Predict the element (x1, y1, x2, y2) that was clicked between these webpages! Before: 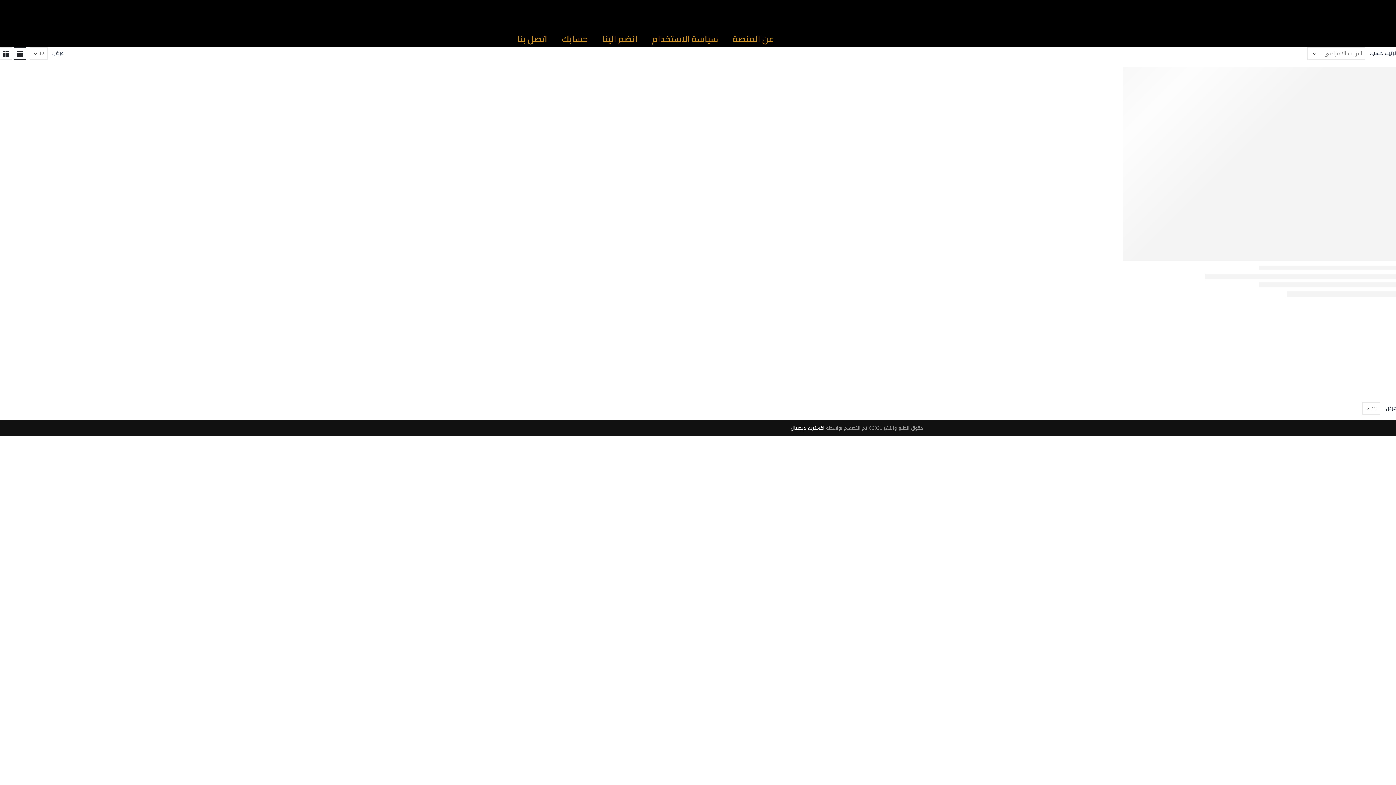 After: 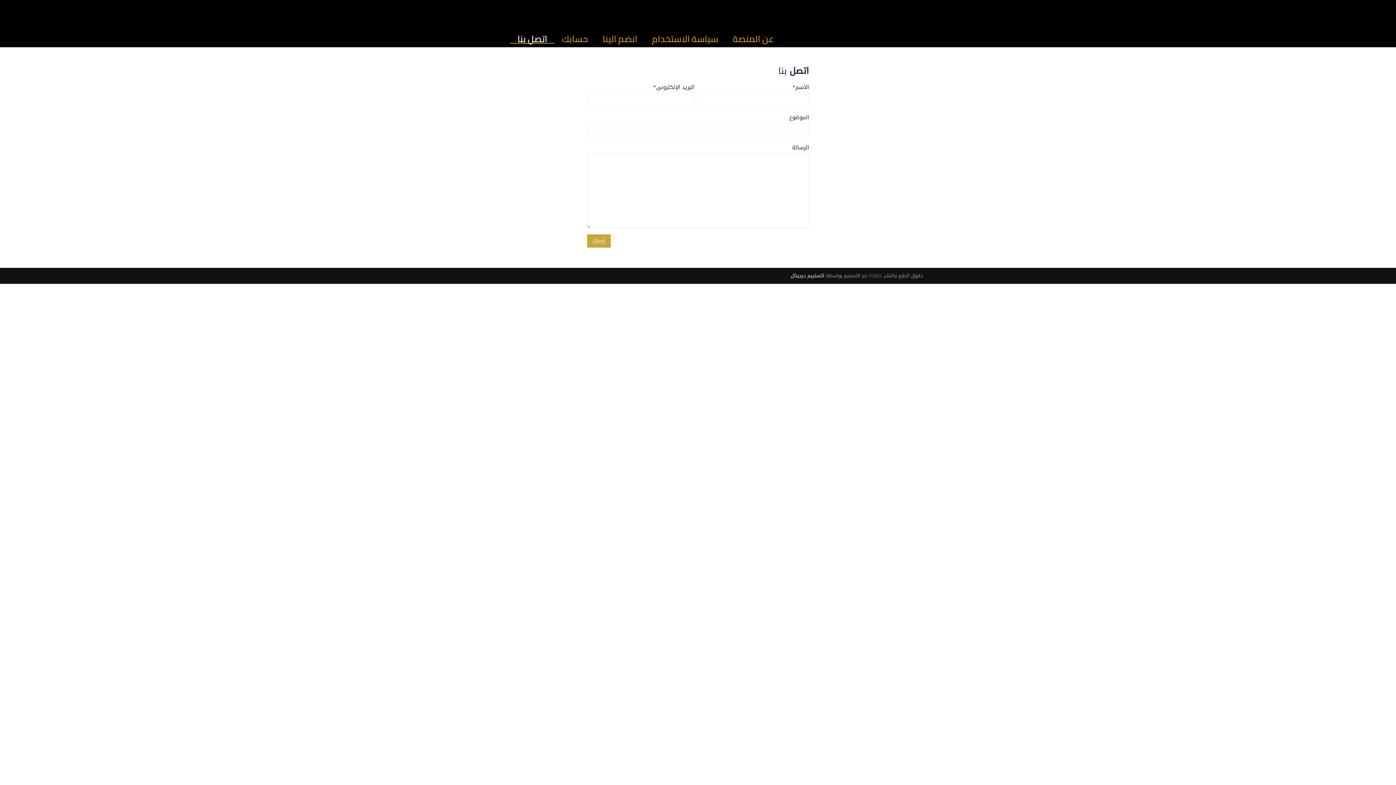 Action: bbox: (510, 34, 554, 43) label: اتصل بنا